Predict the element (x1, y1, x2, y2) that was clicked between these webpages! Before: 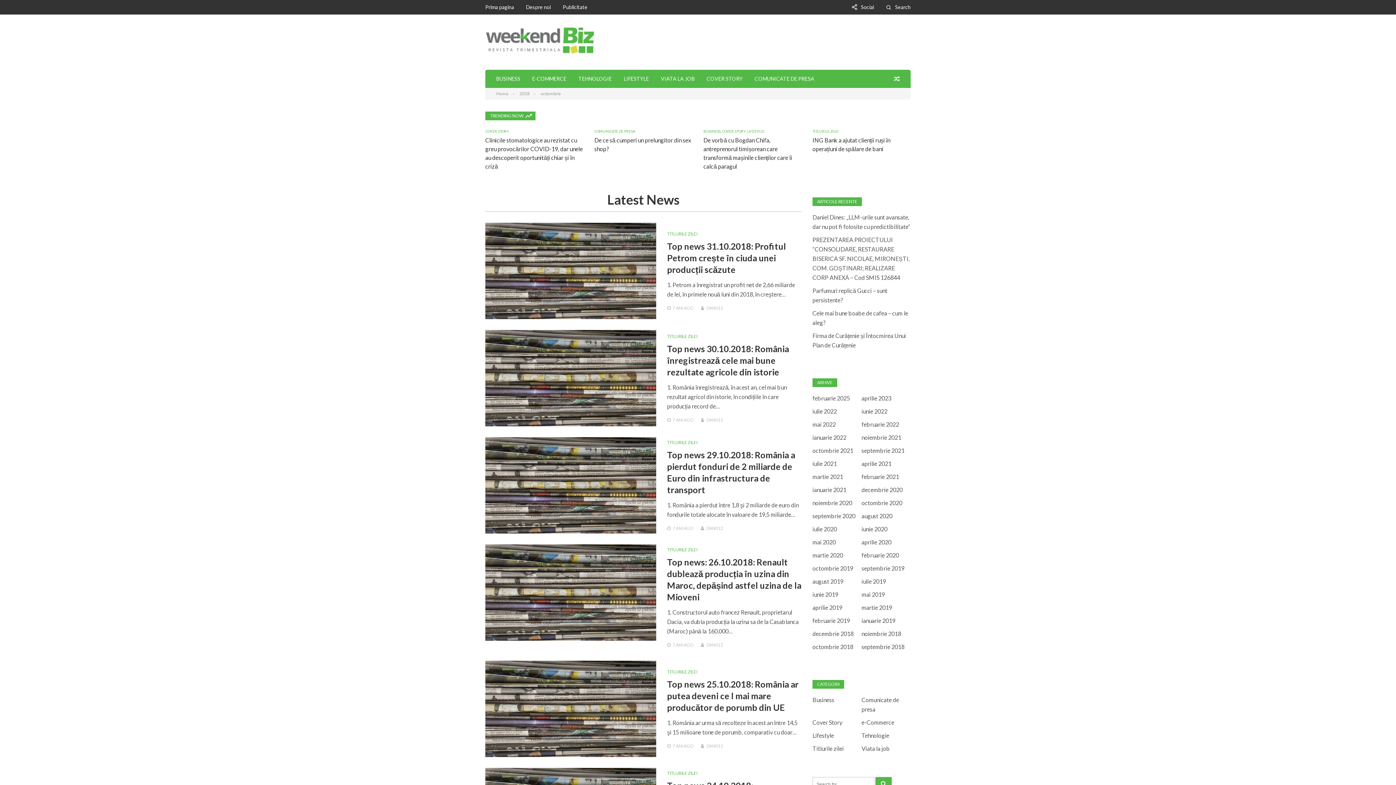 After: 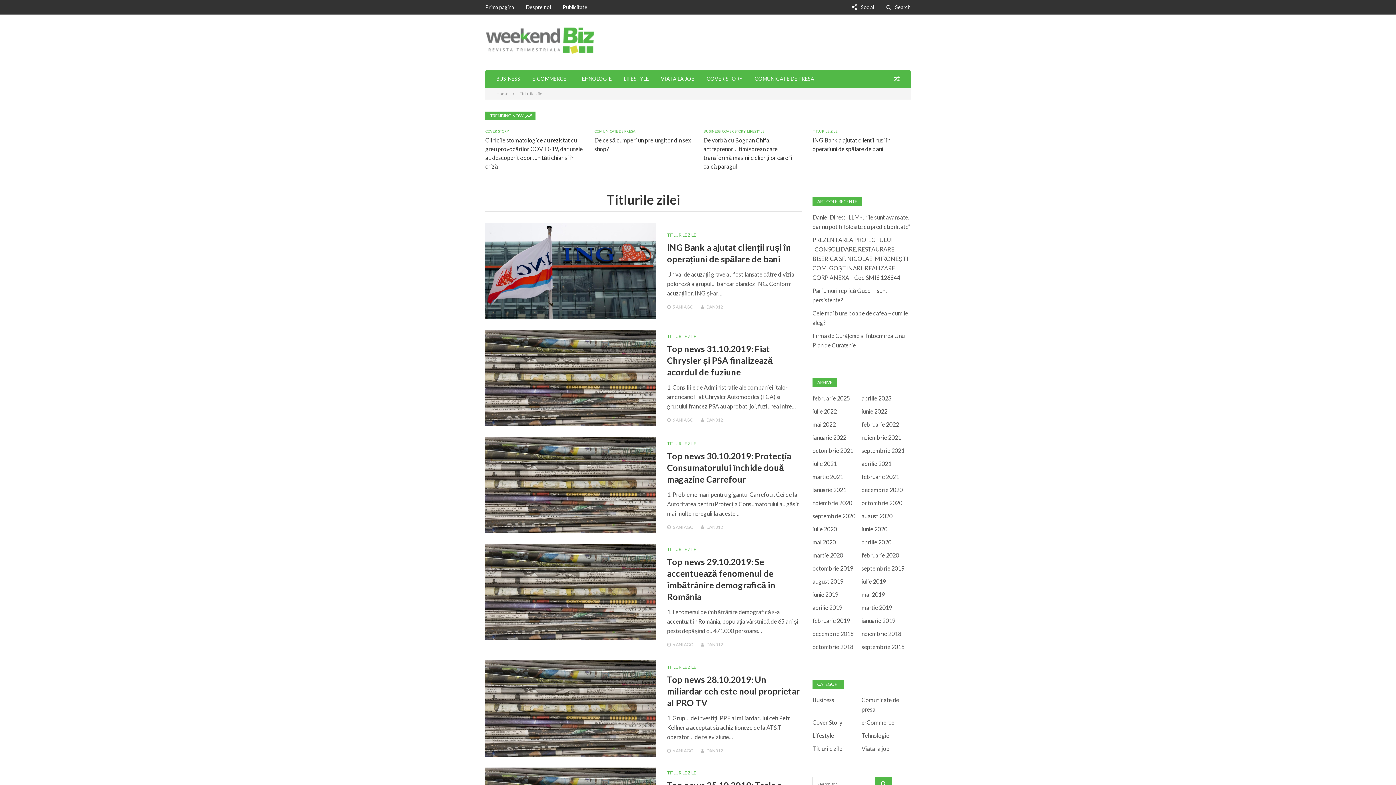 Action: label: TITLURILE ZILEI bbox: (667, 231, 697, 236)